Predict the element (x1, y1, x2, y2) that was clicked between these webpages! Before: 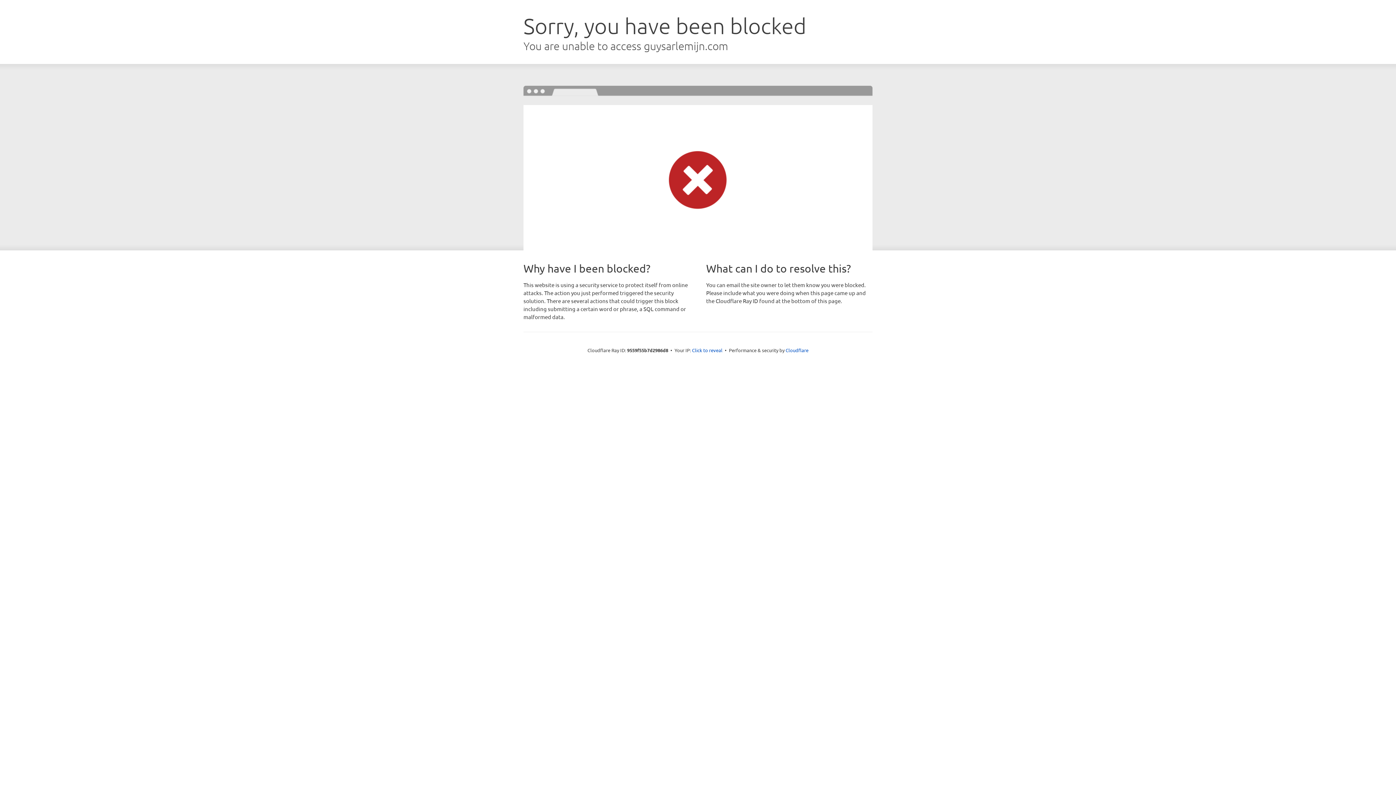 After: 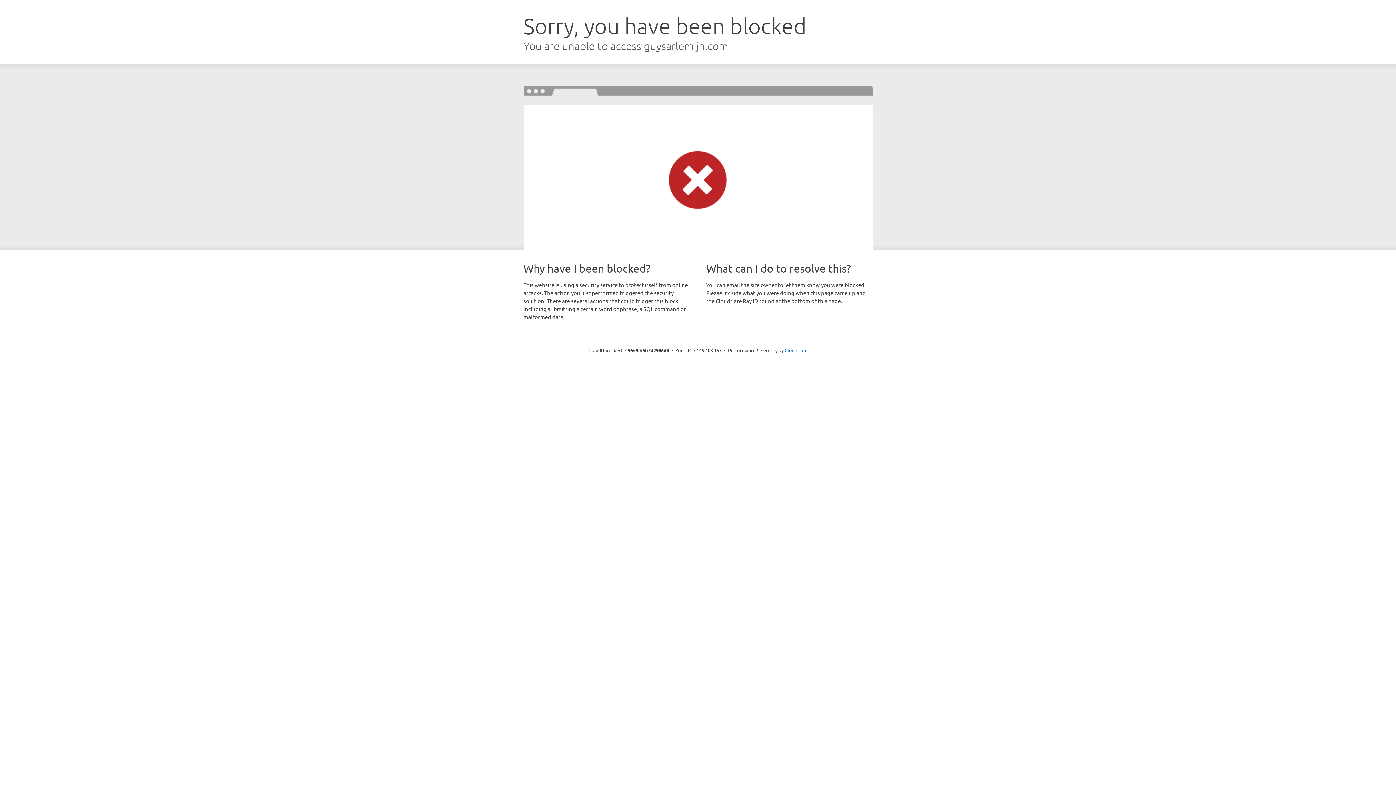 Action: bbox: (692, 346, 722, 353) label: Click to reveal